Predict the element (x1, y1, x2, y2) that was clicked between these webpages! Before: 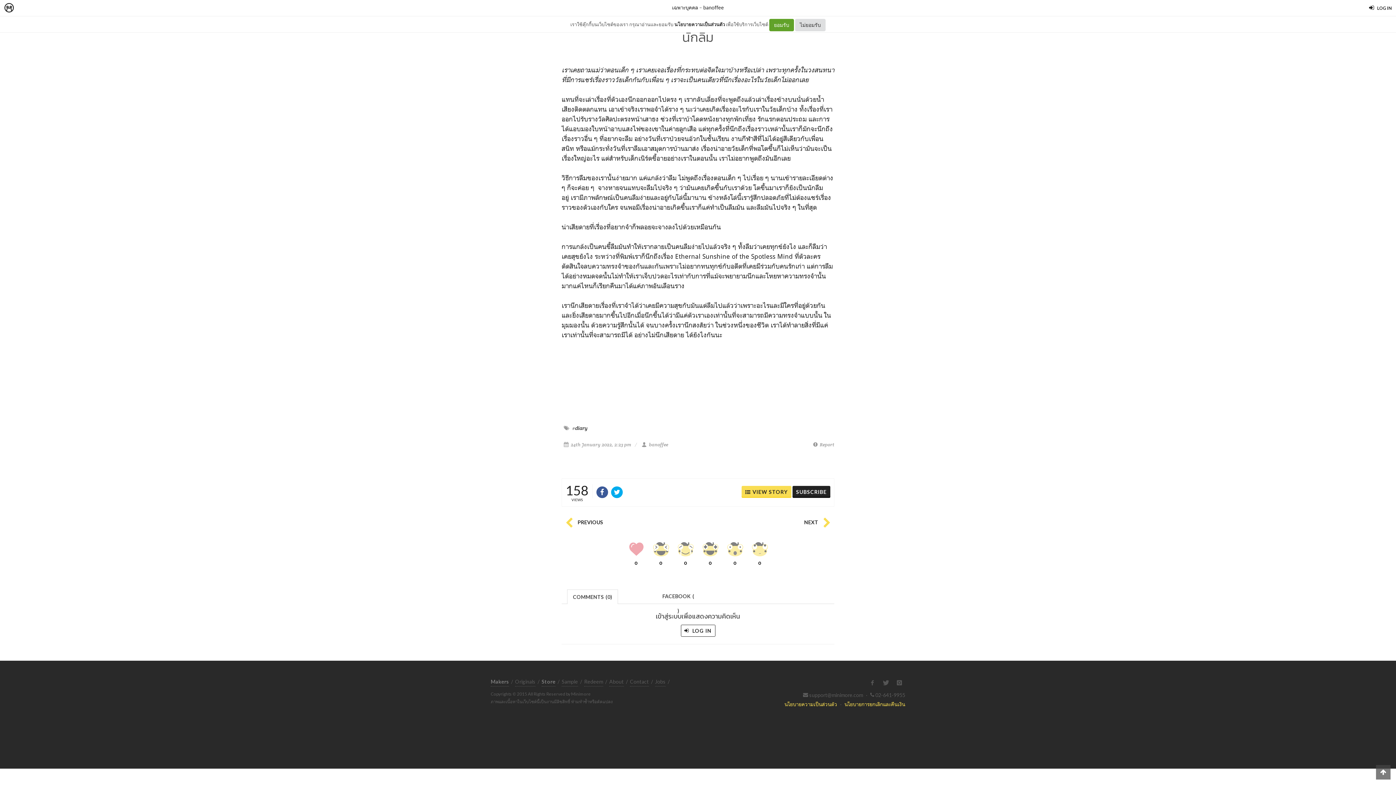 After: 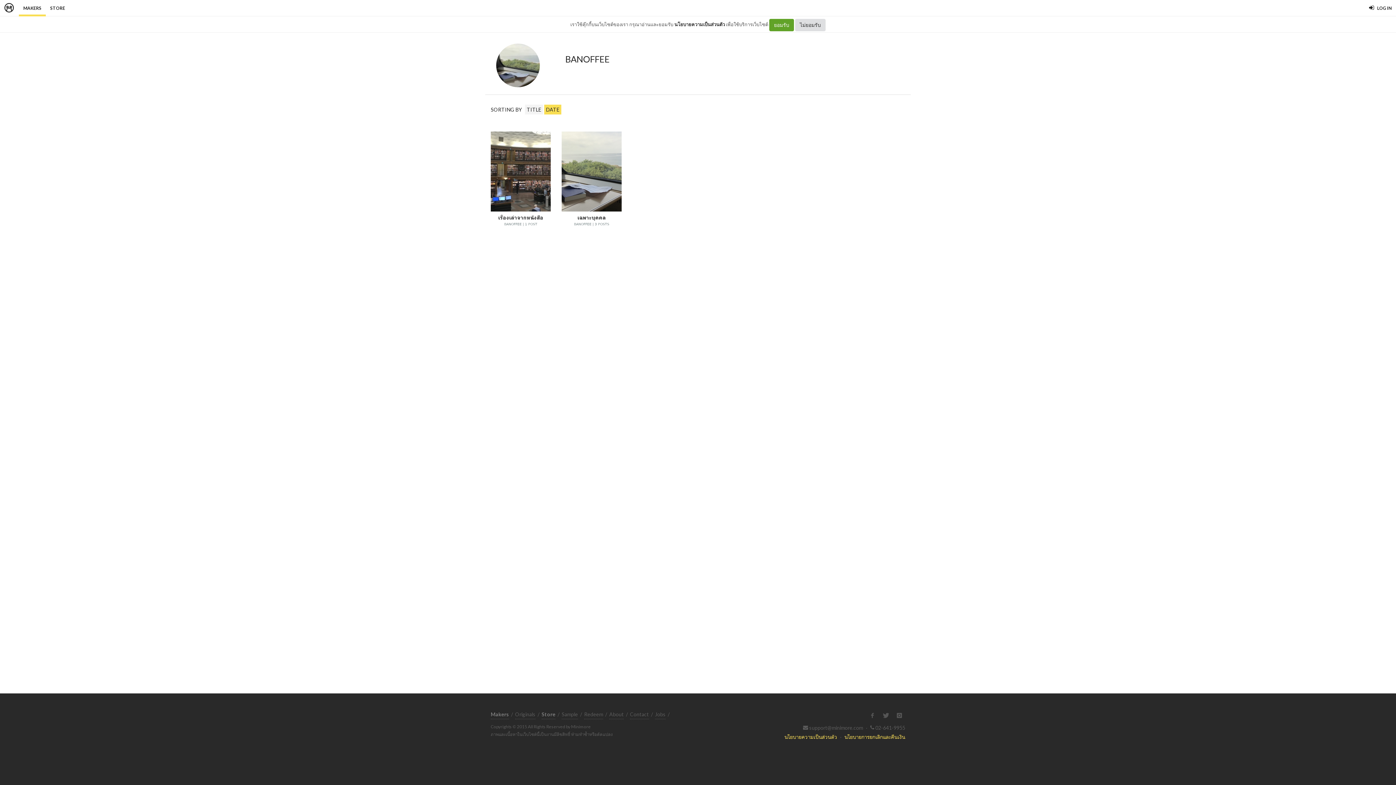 Action: label: banoffee bbox: (649, 441, 668, 448)